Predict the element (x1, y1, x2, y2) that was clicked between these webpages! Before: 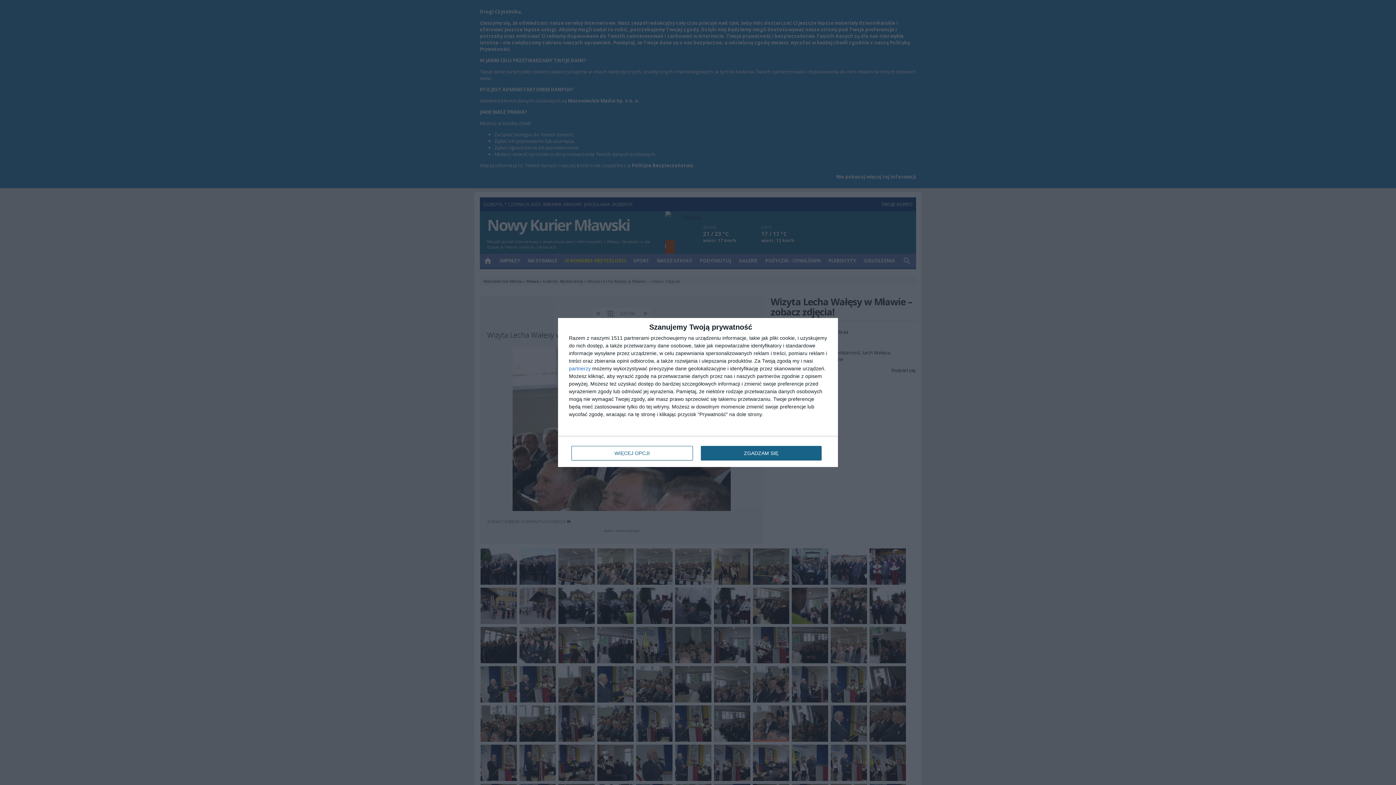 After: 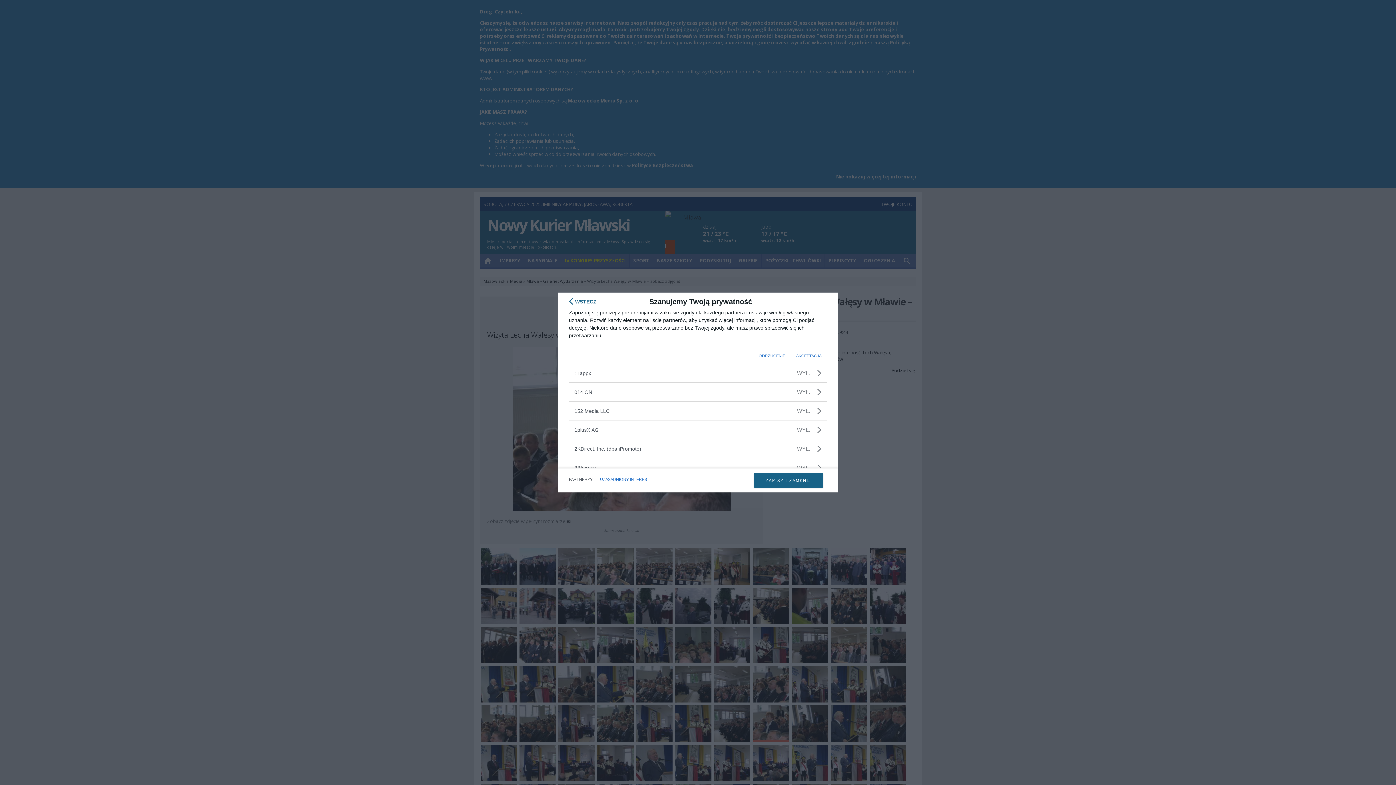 Action: label: partnerzy bbox: (569, 366, 590, 371)